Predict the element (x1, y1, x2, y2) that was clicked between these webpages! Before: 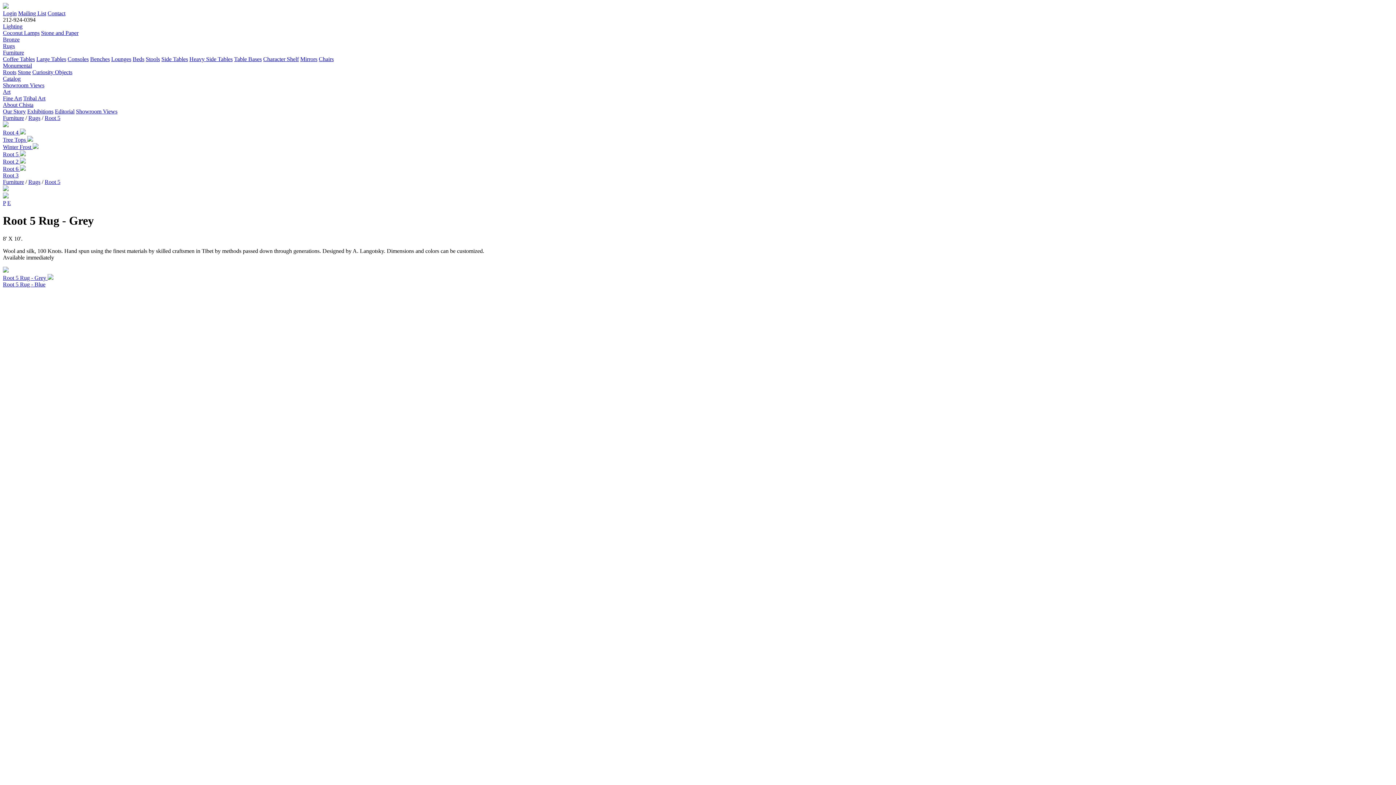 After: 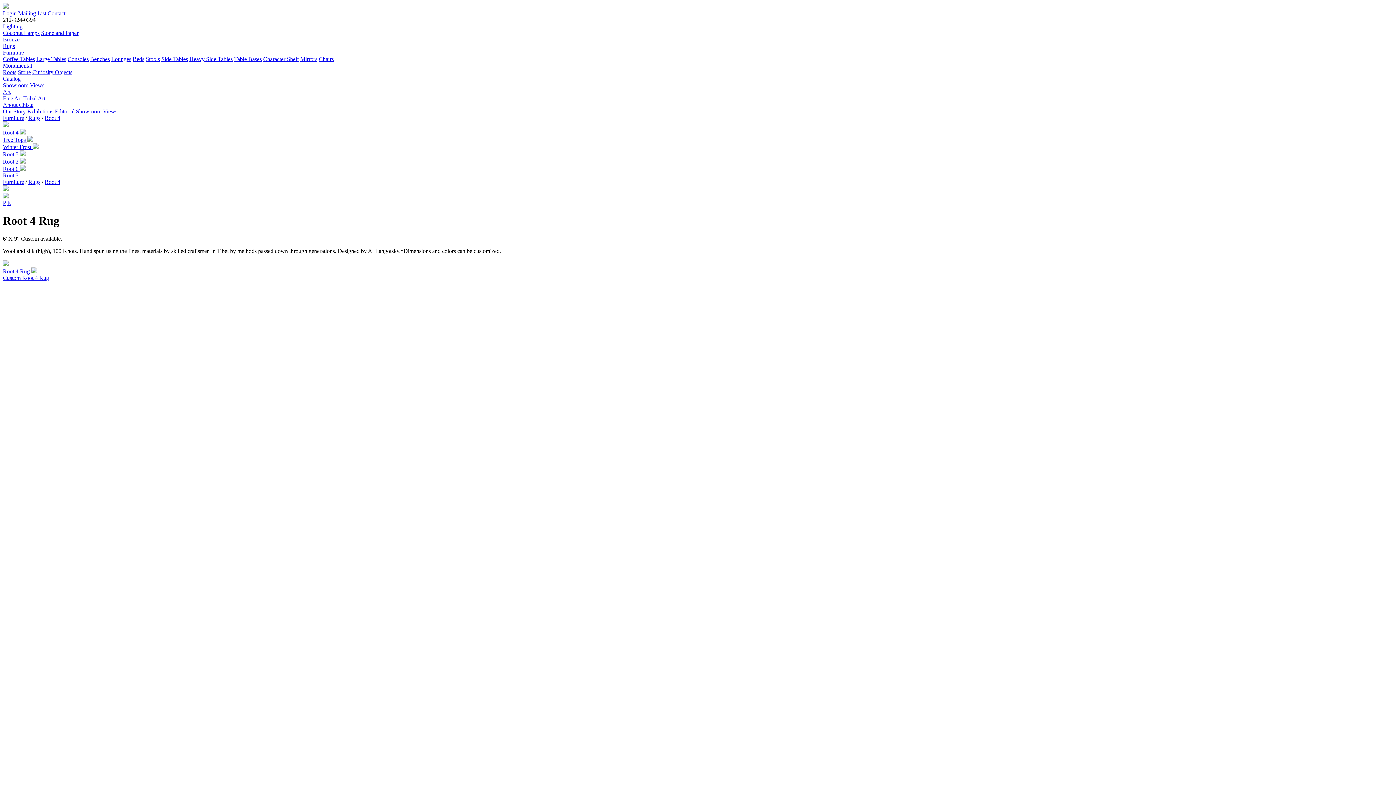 Action: bbox: (28, 114, 40, 121) label: Rugs